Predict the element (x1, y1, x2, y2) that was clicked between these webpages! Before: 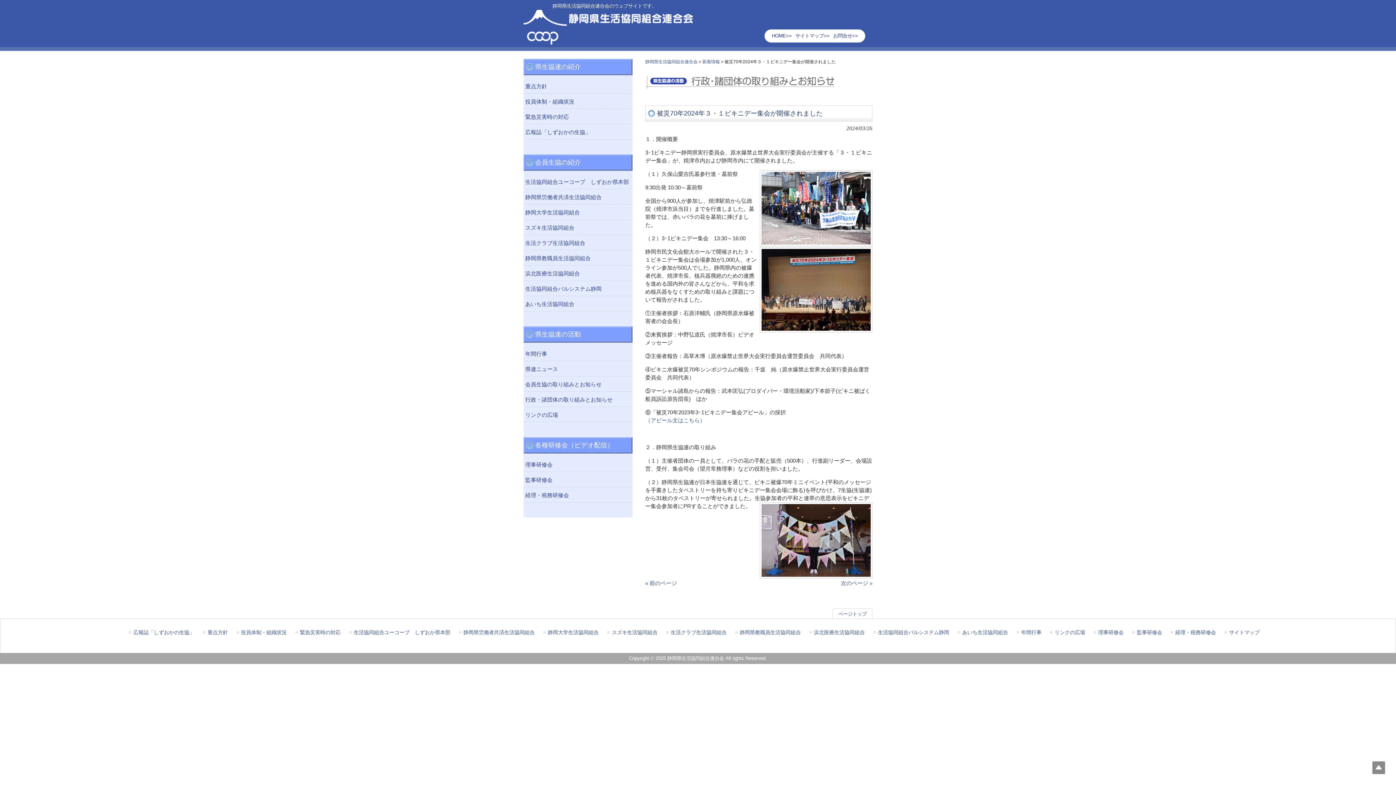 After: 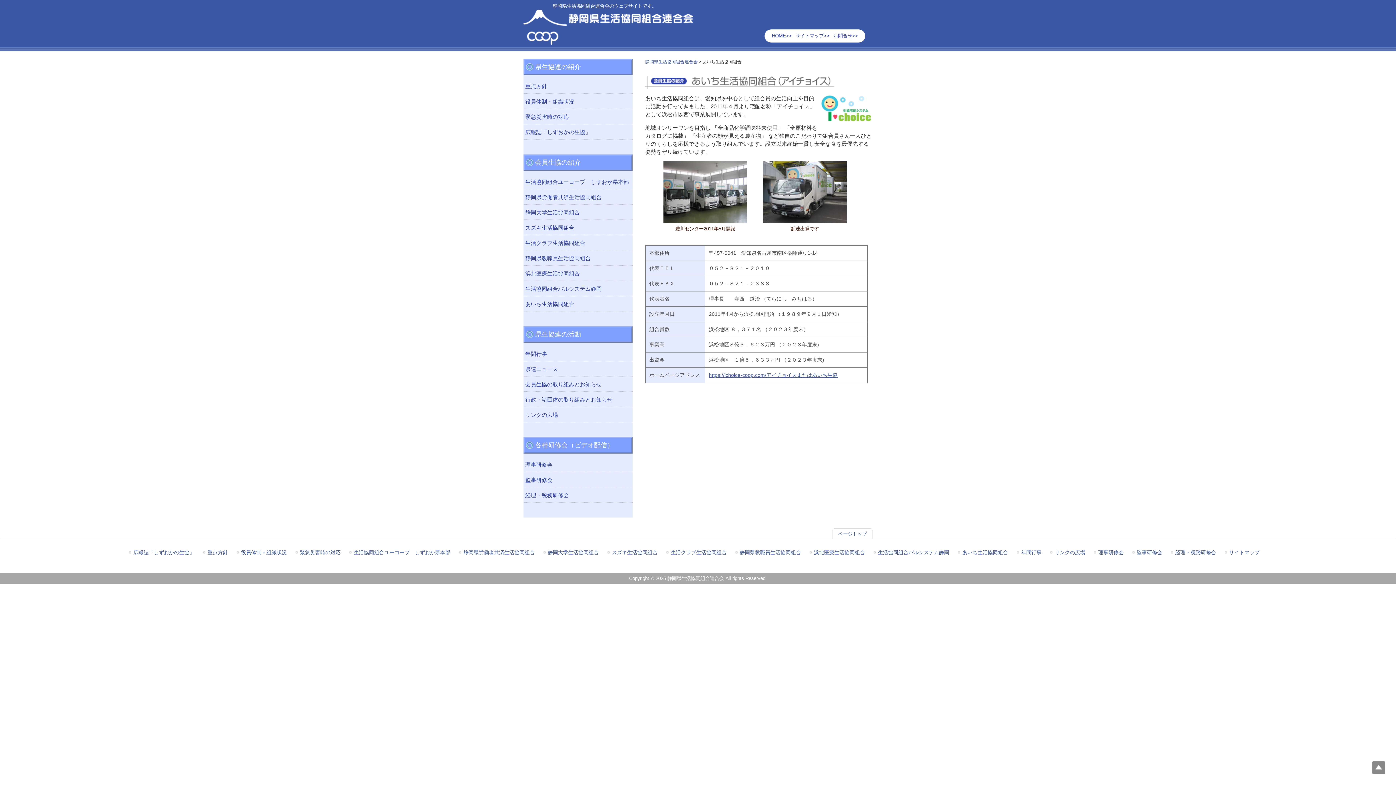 Action: bbox: (523, 296, 632, 312) label: あいち生活協同組合